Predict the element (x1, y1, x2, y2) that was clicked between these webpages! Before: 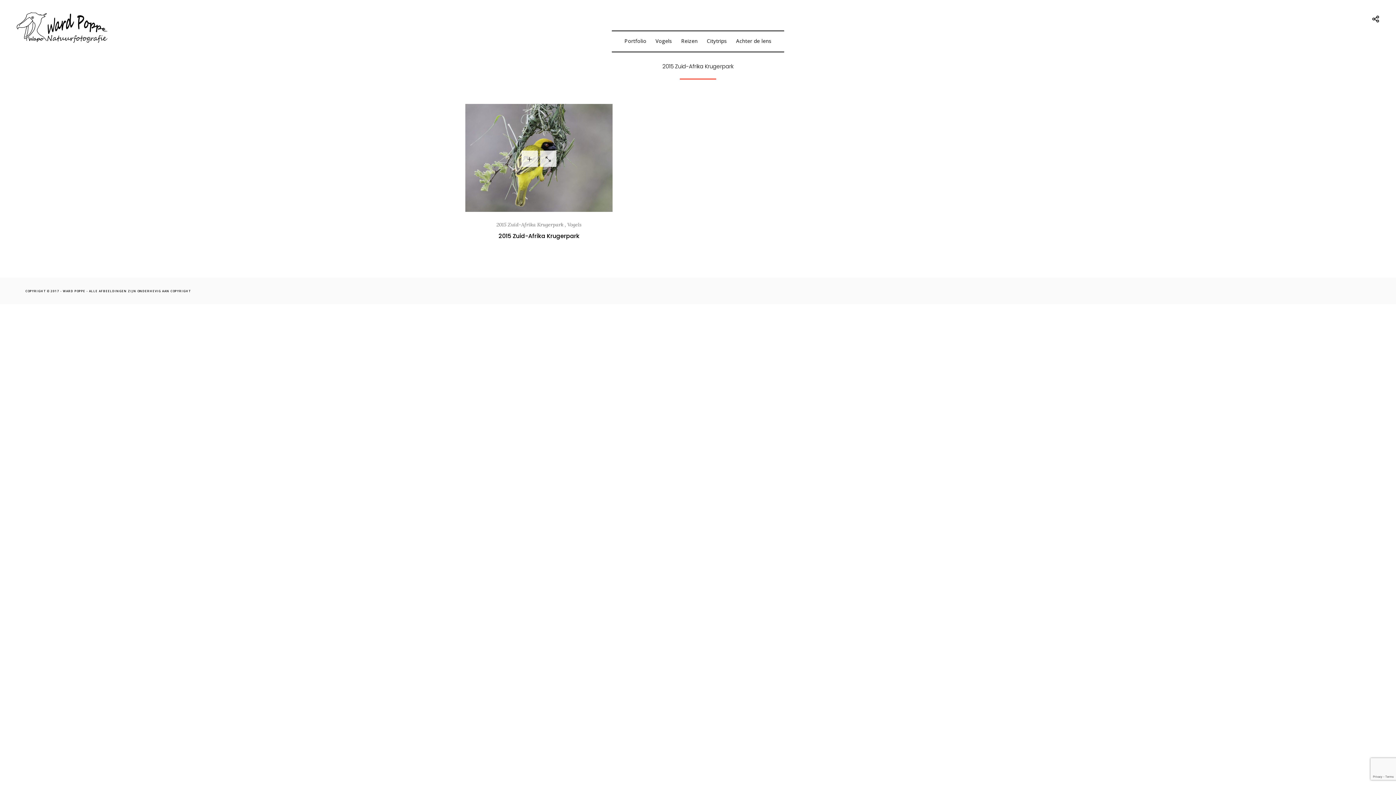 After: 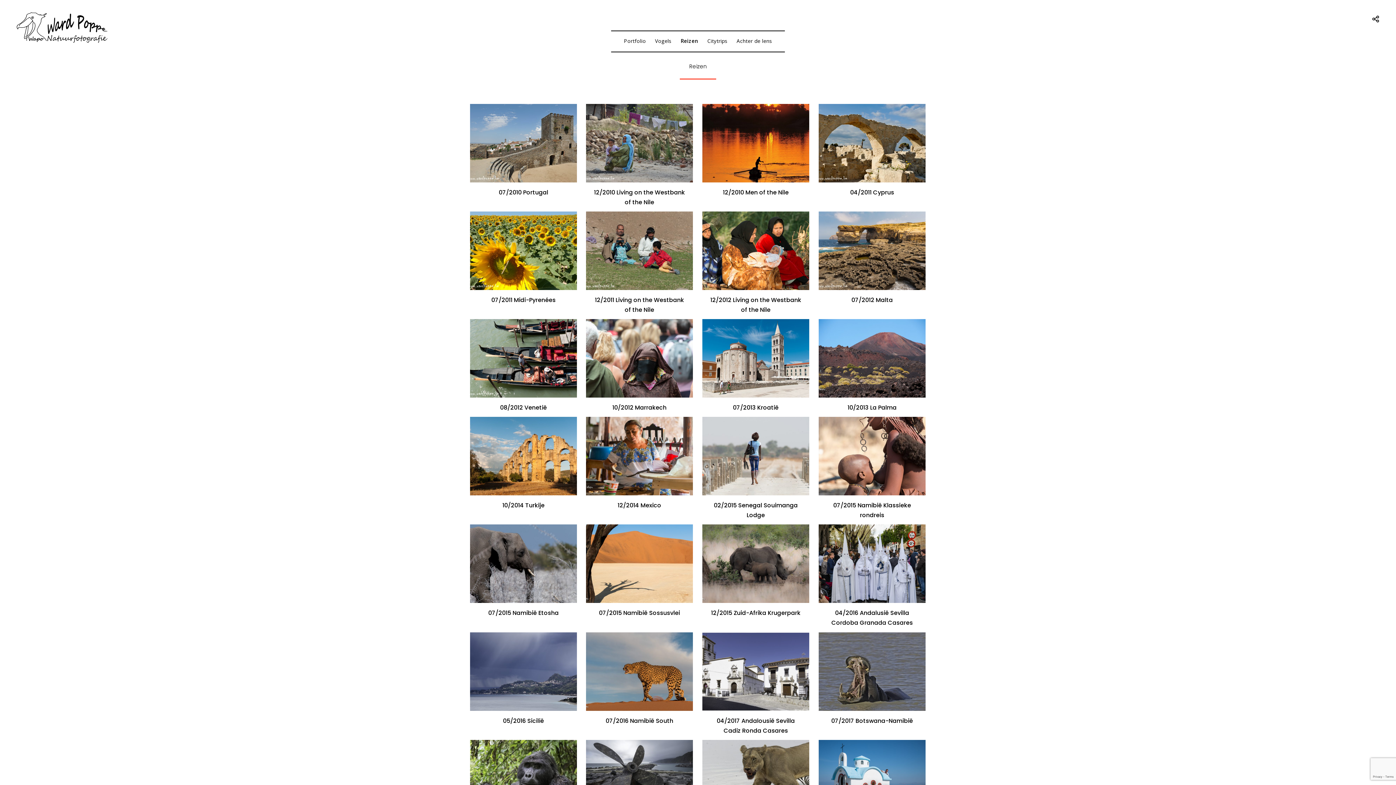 Action: bbox: (681, 36, 697, 45) label: Reizen